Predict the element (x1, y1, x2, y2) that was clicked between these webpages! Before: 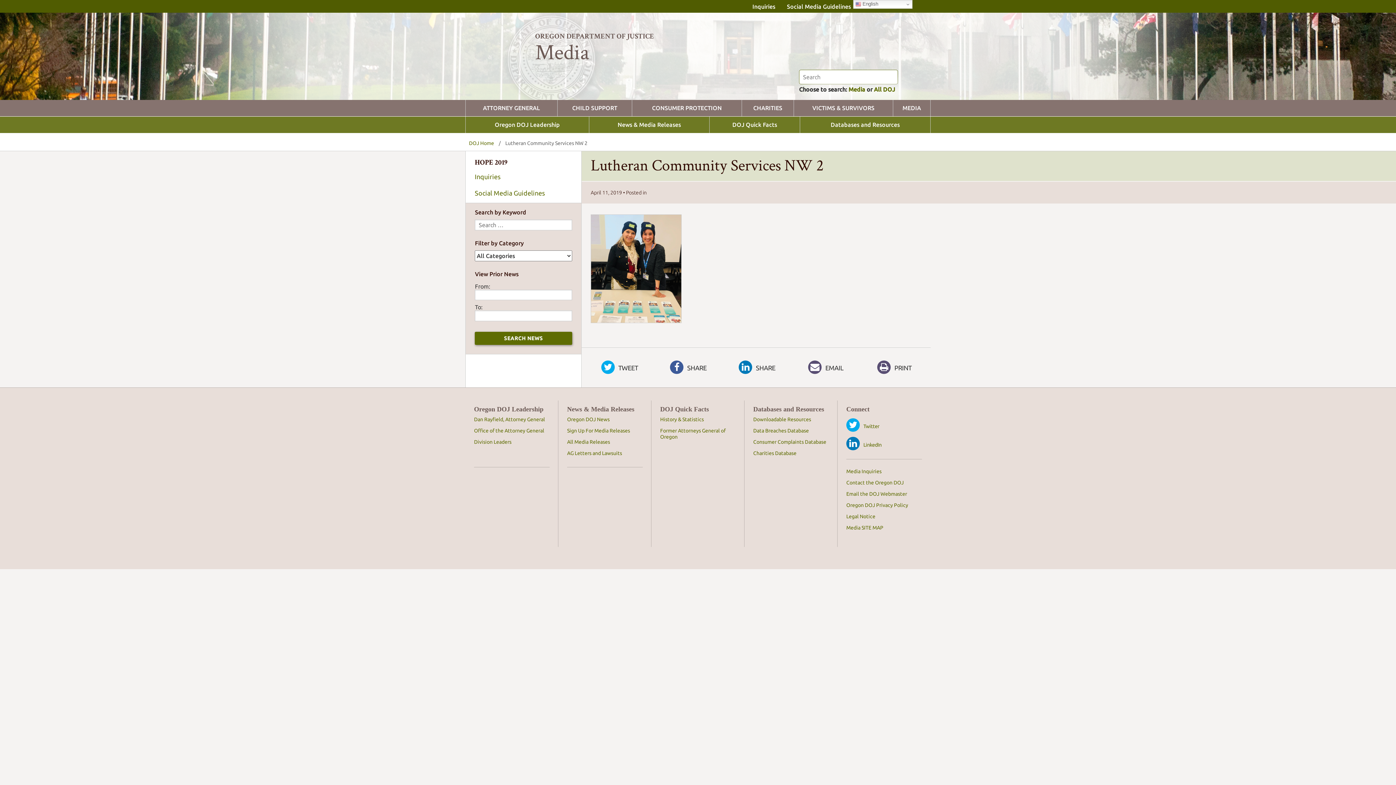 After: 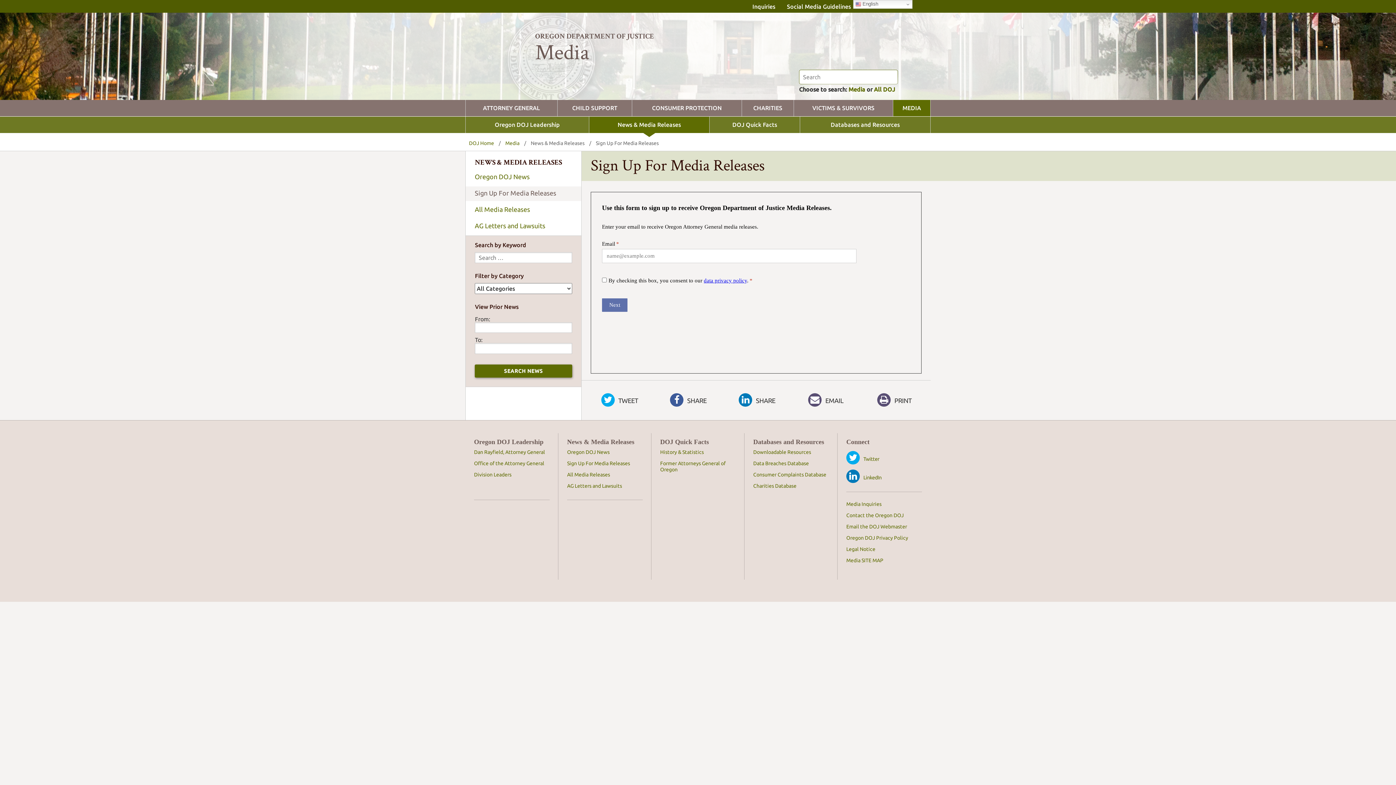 Action: label: Sign Up For Media Releases bbox: (567, 426, 630, 435)